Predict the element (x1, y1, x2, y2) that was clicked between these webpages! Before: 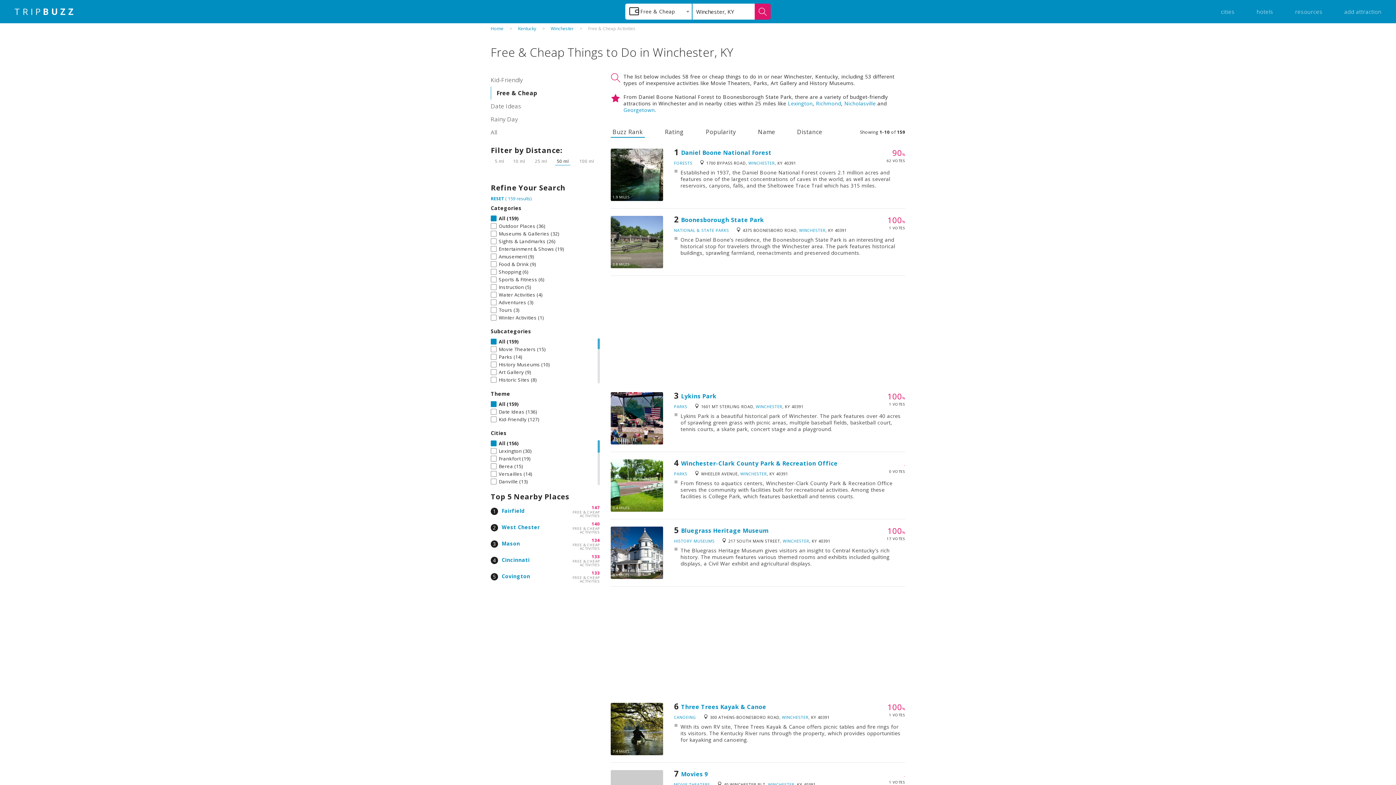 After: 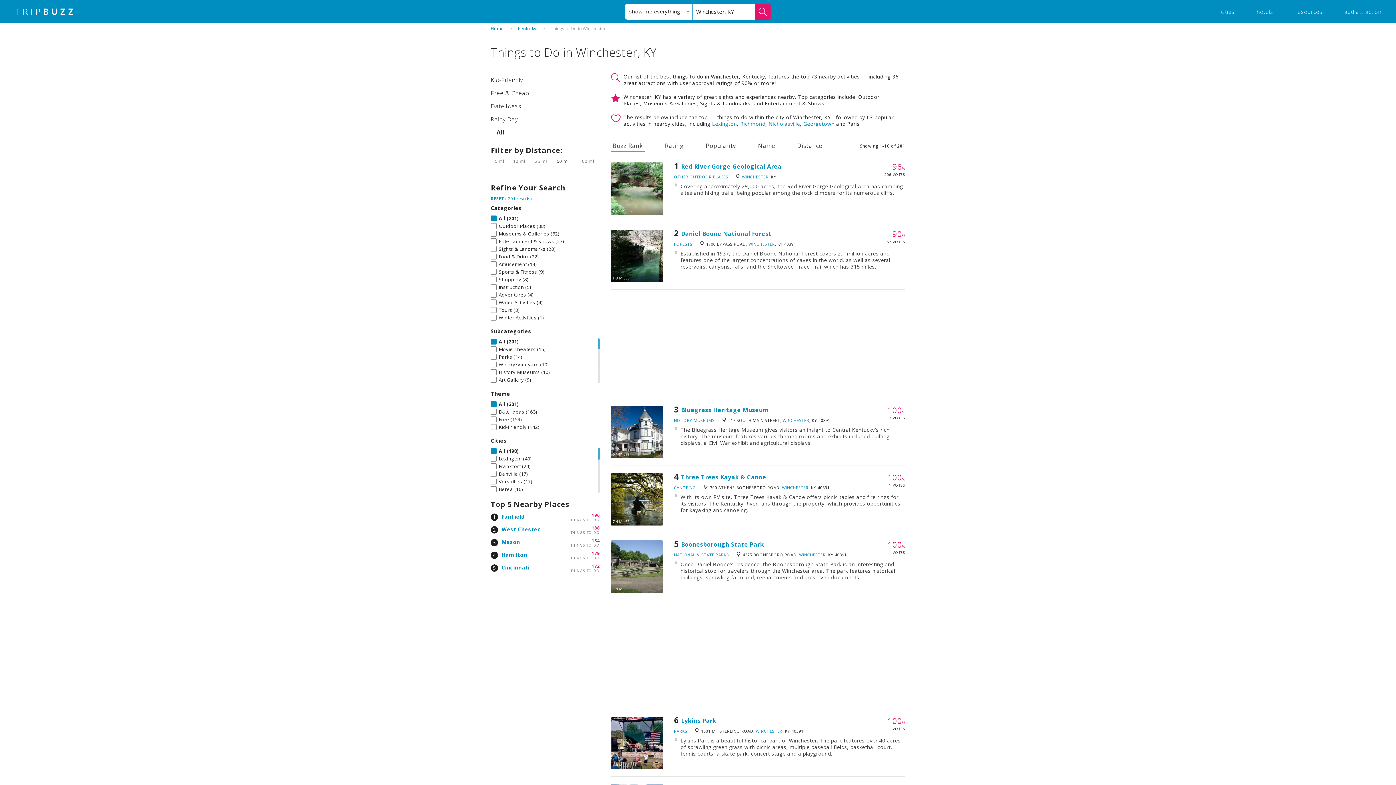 Action: bbox: (756, 404, 782, 409) label: WINCHESTER